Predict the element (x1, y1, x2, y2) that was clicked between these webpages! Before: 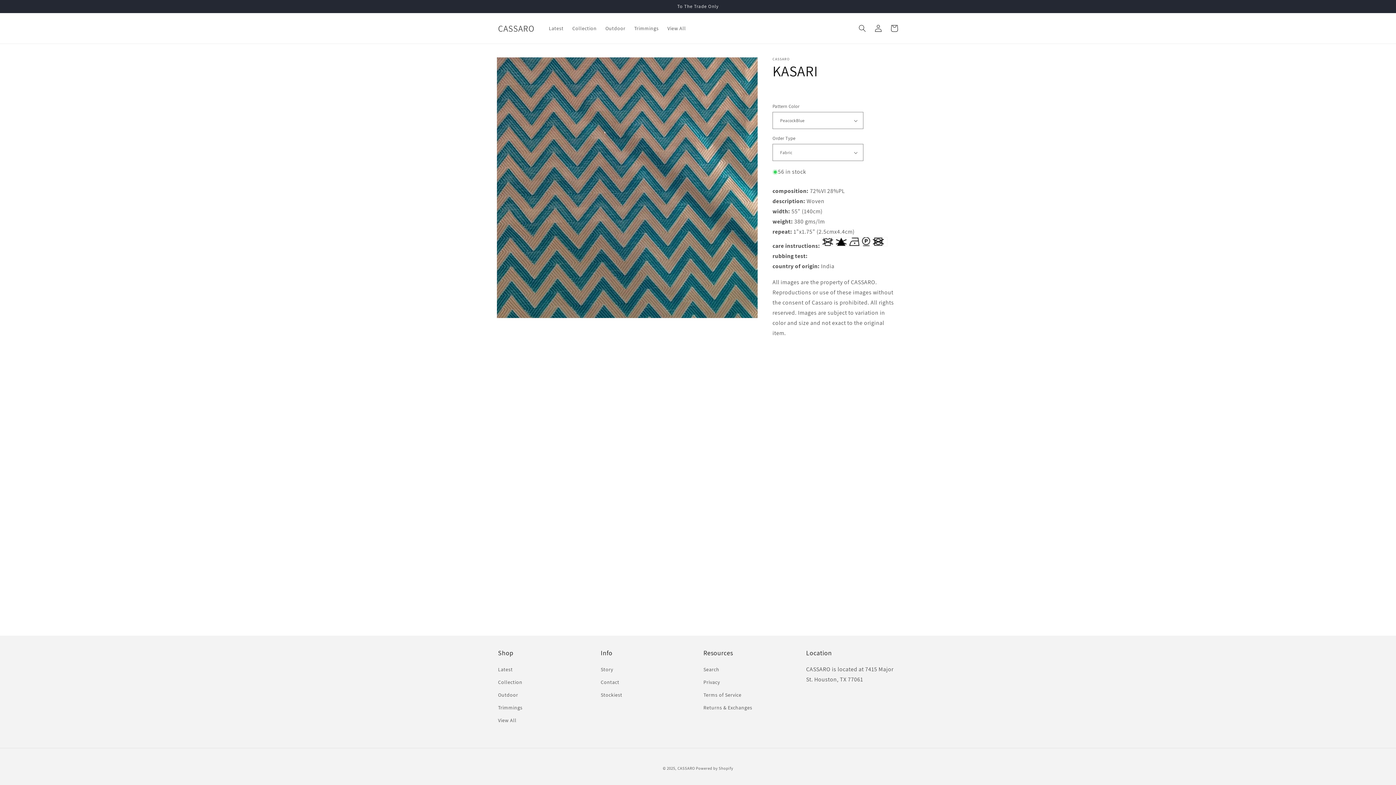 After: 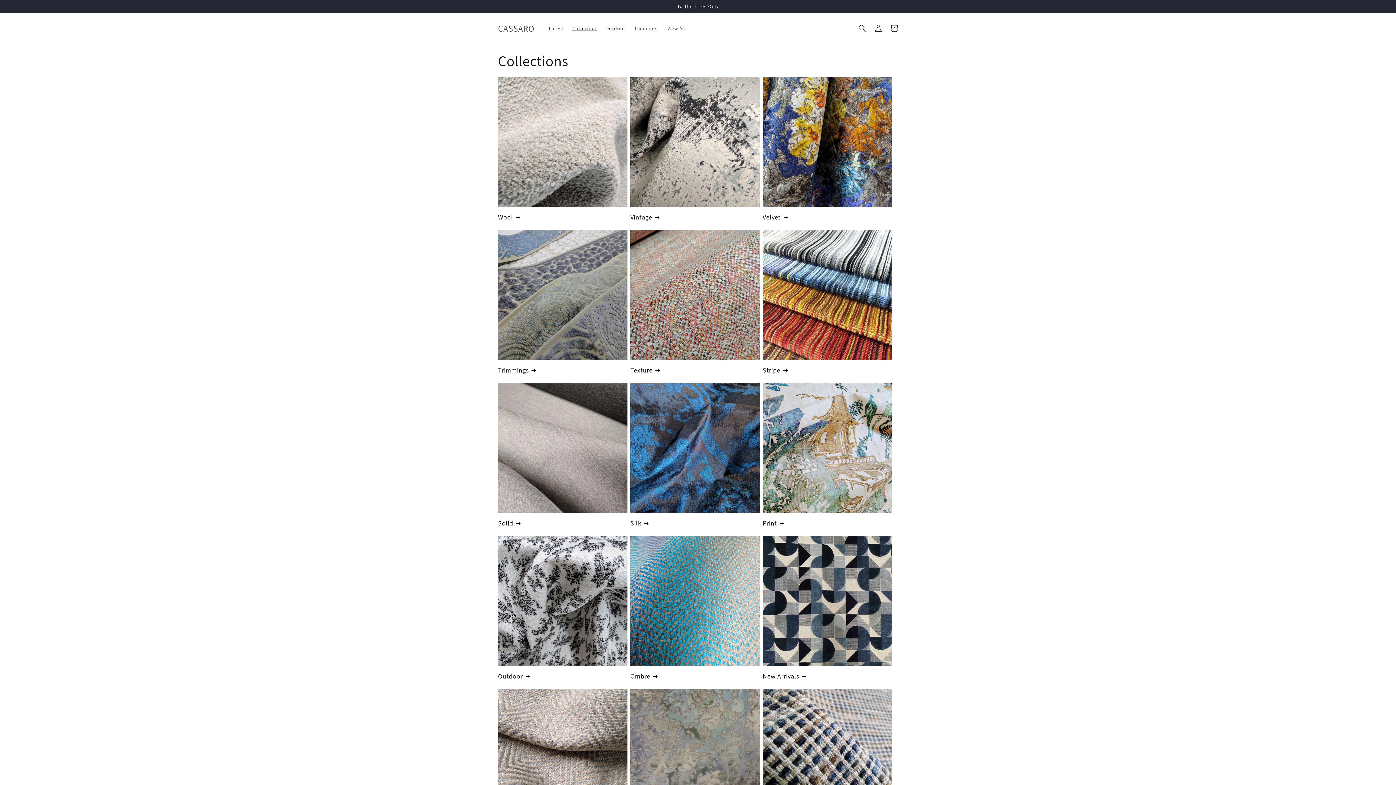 Action: bbox: (568, 20, 601, 36) label: Collection